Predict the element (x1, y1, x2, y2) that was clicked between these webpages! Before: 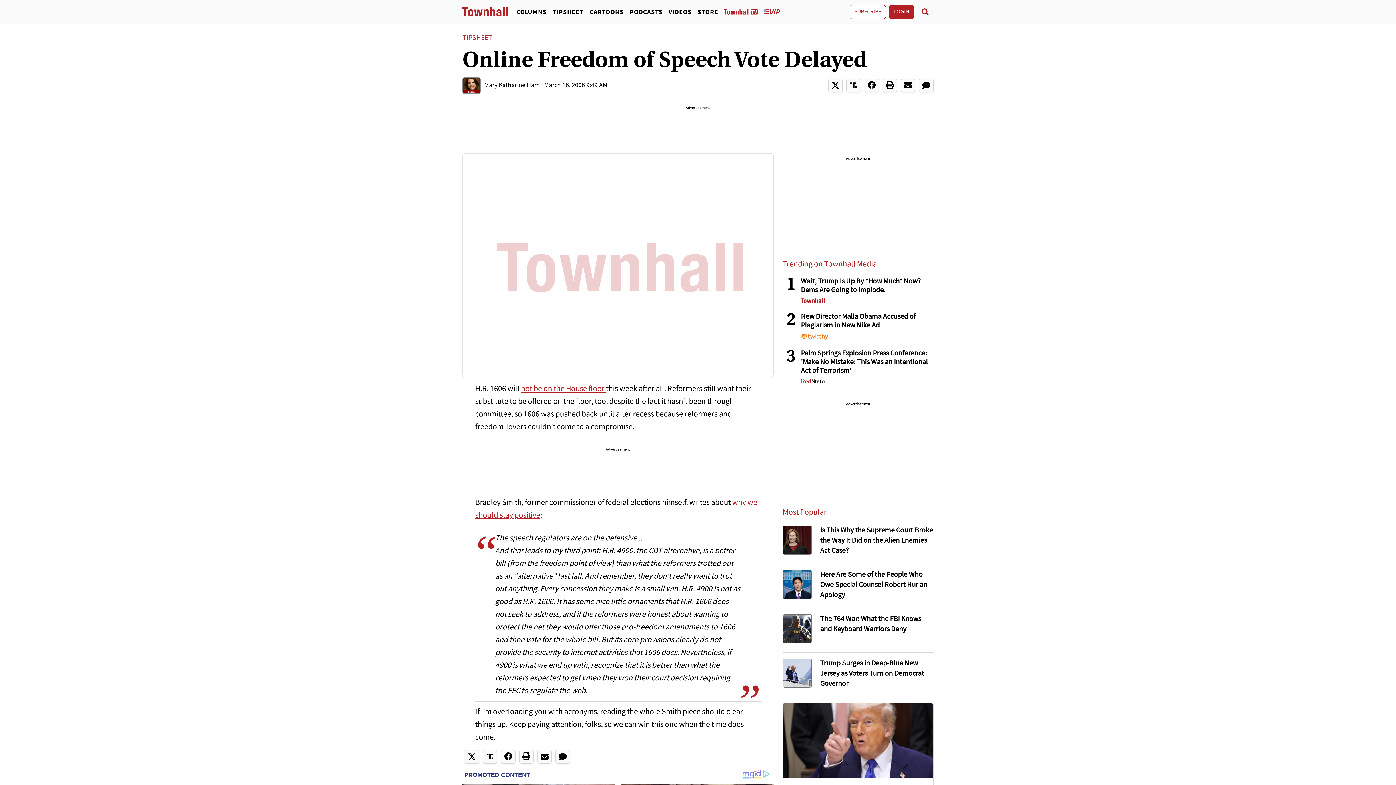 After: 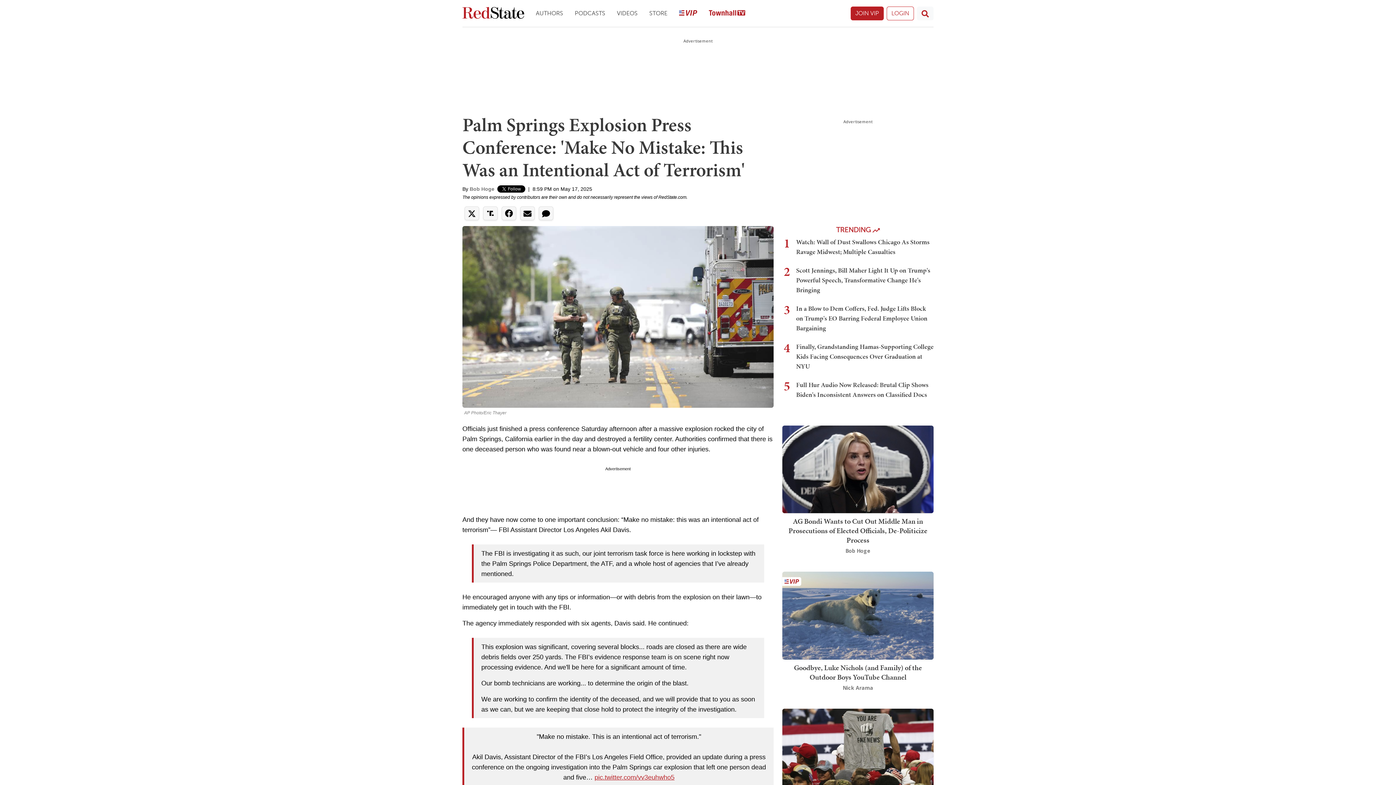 Action: bbox: (801, 349, 933, 375) label: Palm Springs Explosion Press Conference: 'Make No Mistake: This Was an Intentional Act of Terrorism'